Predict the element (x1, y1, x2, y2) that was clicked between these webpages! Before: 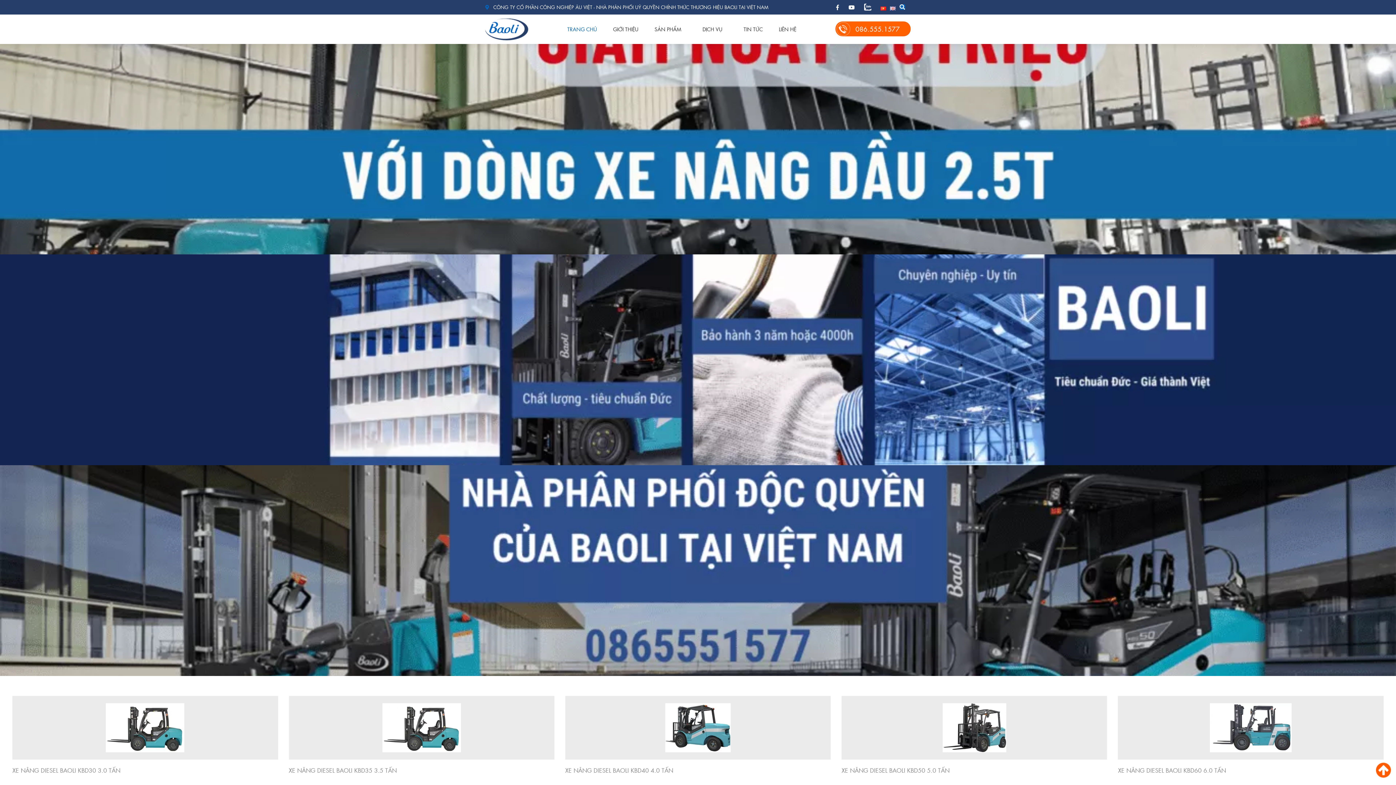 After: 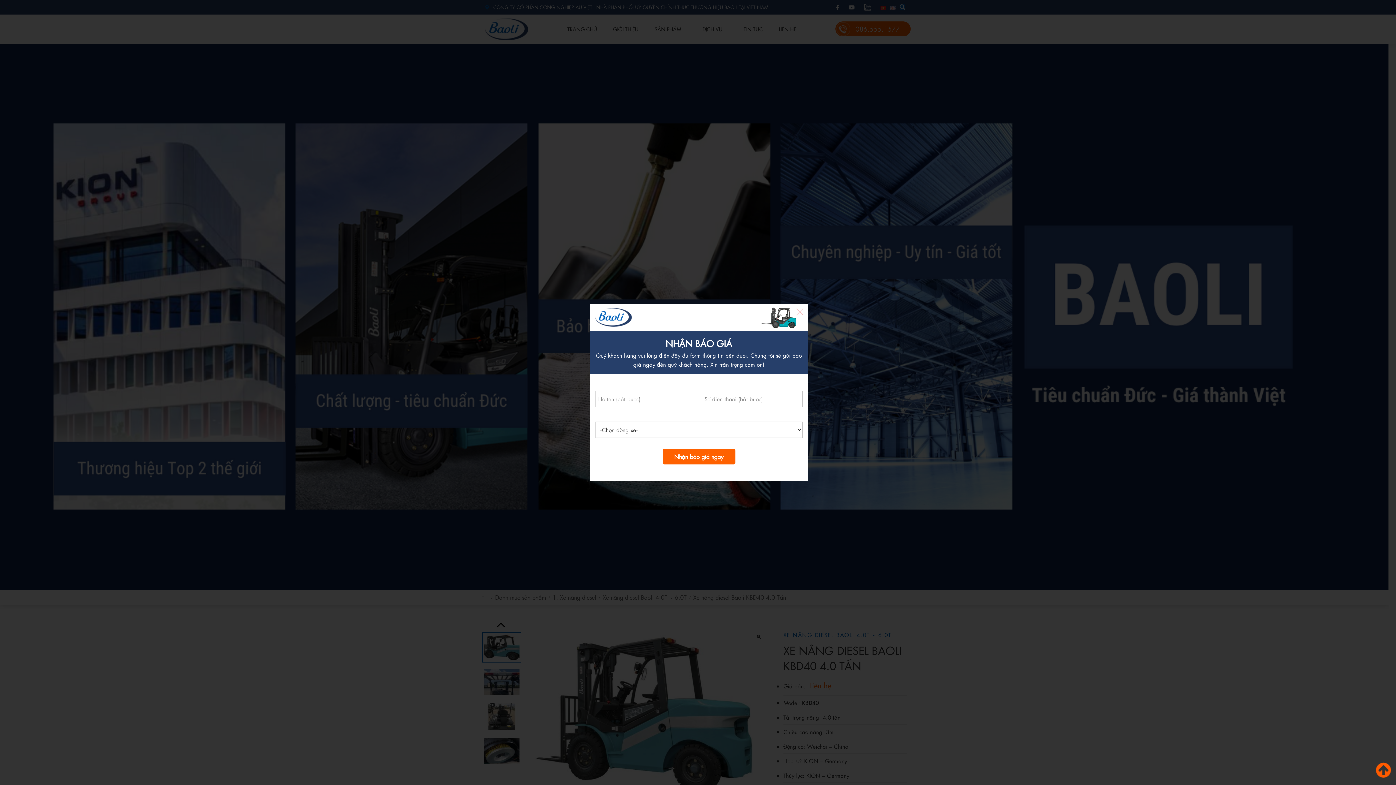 Action: label: XE NÂNG DIESEL BAOLI KBD40 4.0 TẤN bbox: (565, 765, 830, 785)